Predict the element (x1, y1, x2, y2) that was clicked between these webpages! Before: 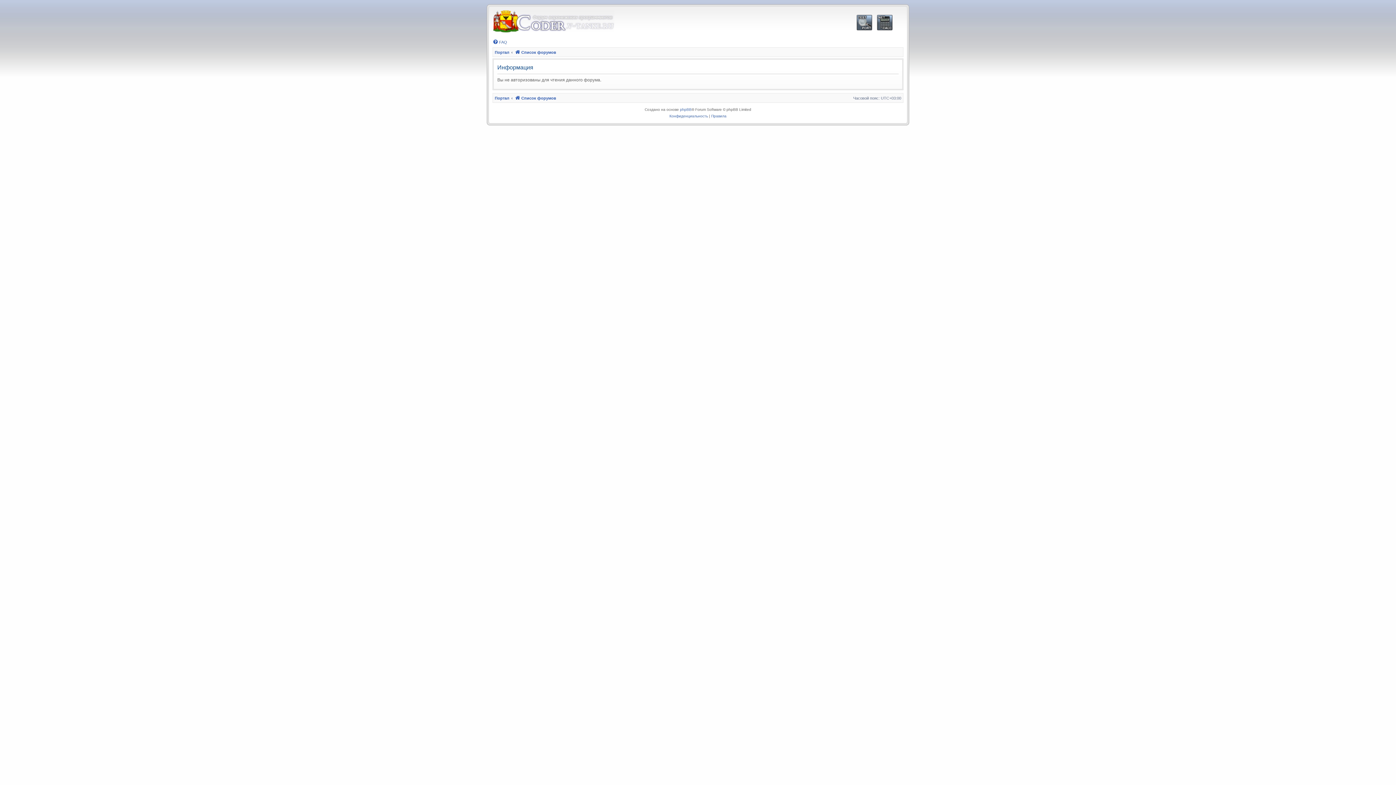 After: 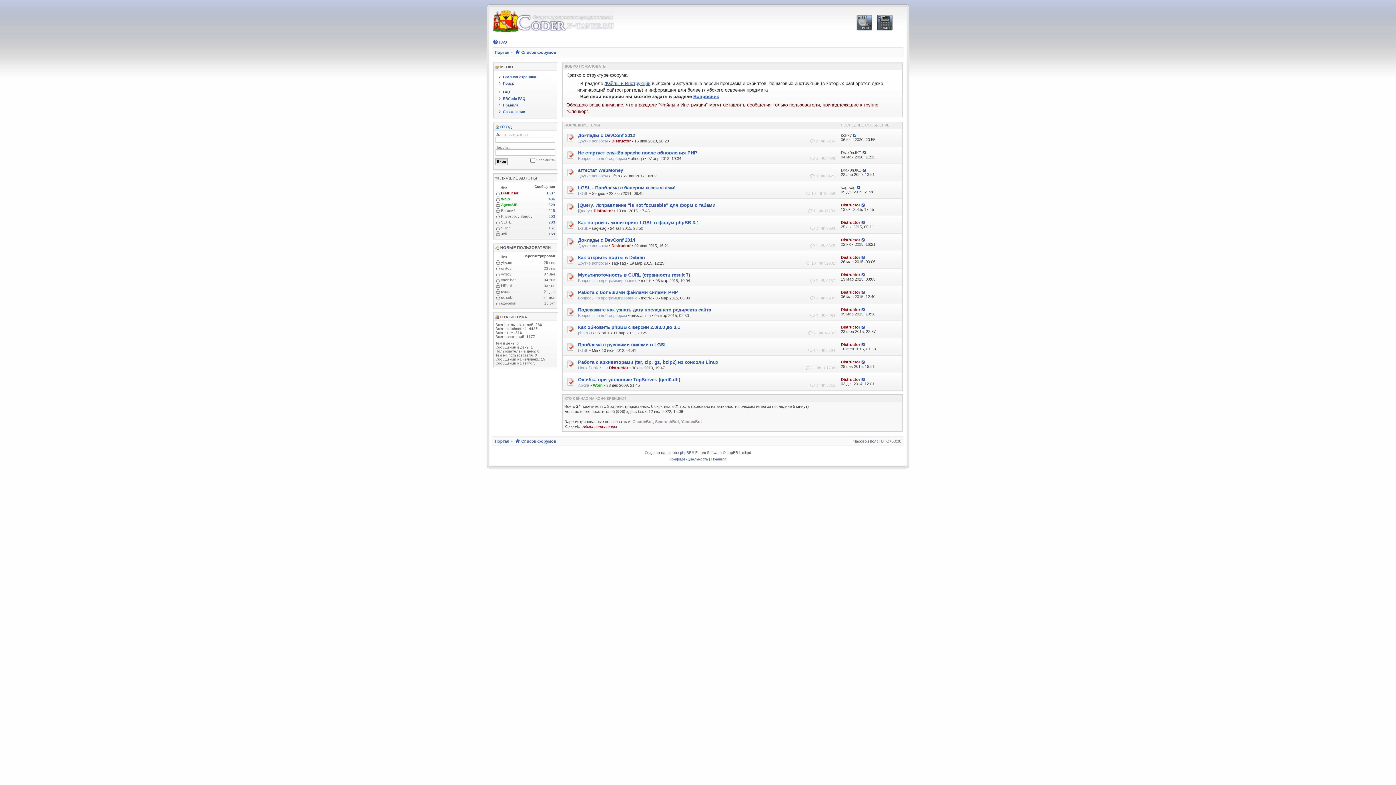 Action: label: Портал bbox: (494, 93, 509, 102)